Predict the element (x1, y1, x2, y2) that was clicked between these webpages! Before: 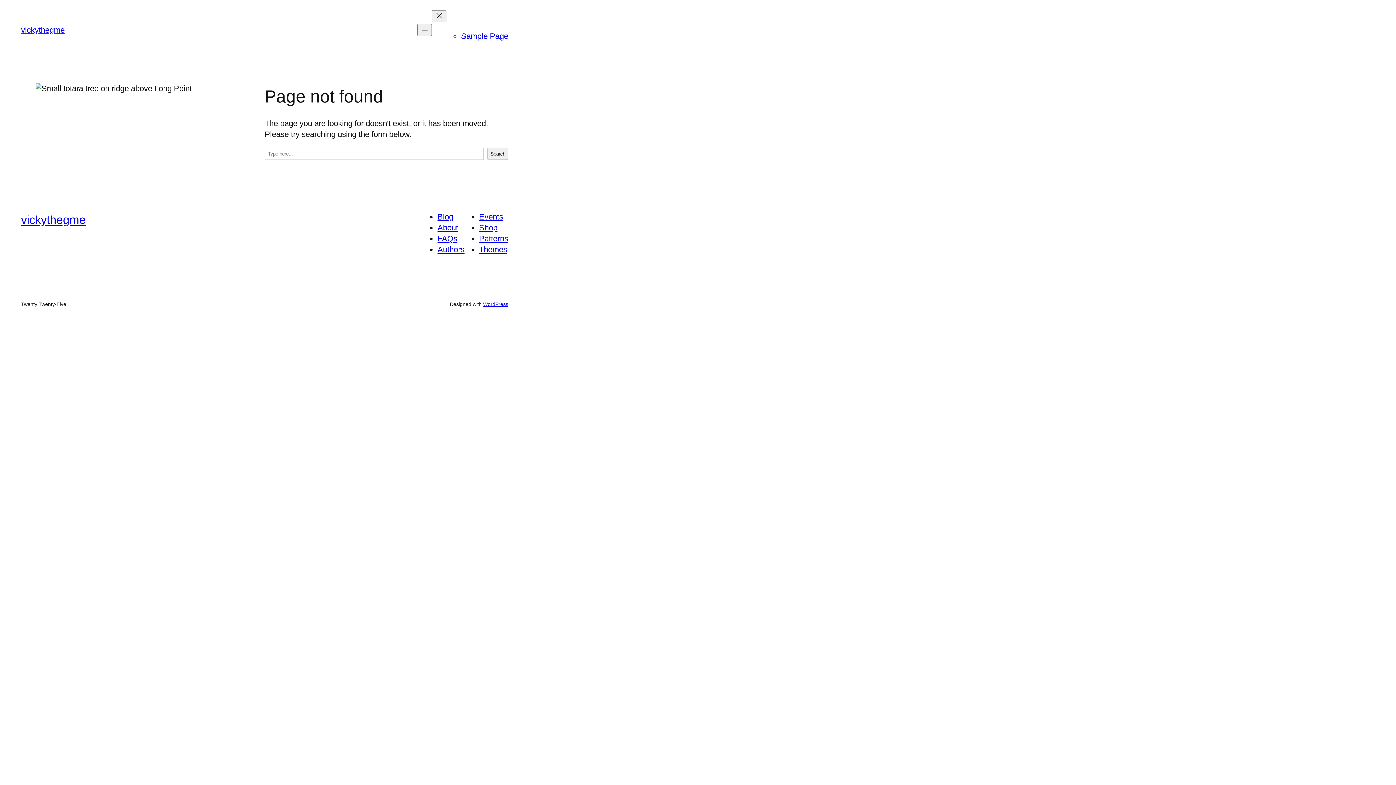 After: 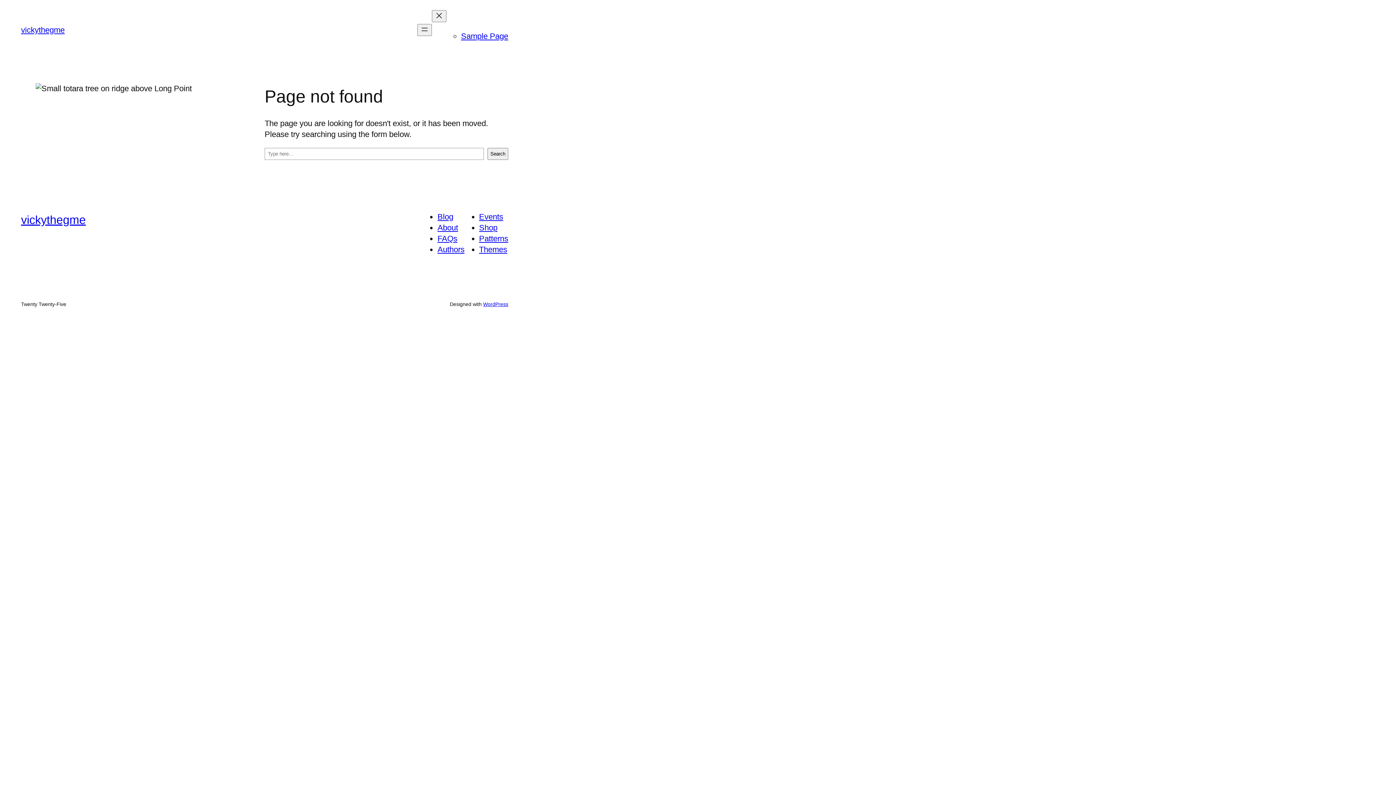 Action: label: Events bbox: (479, 212, 503, 221)